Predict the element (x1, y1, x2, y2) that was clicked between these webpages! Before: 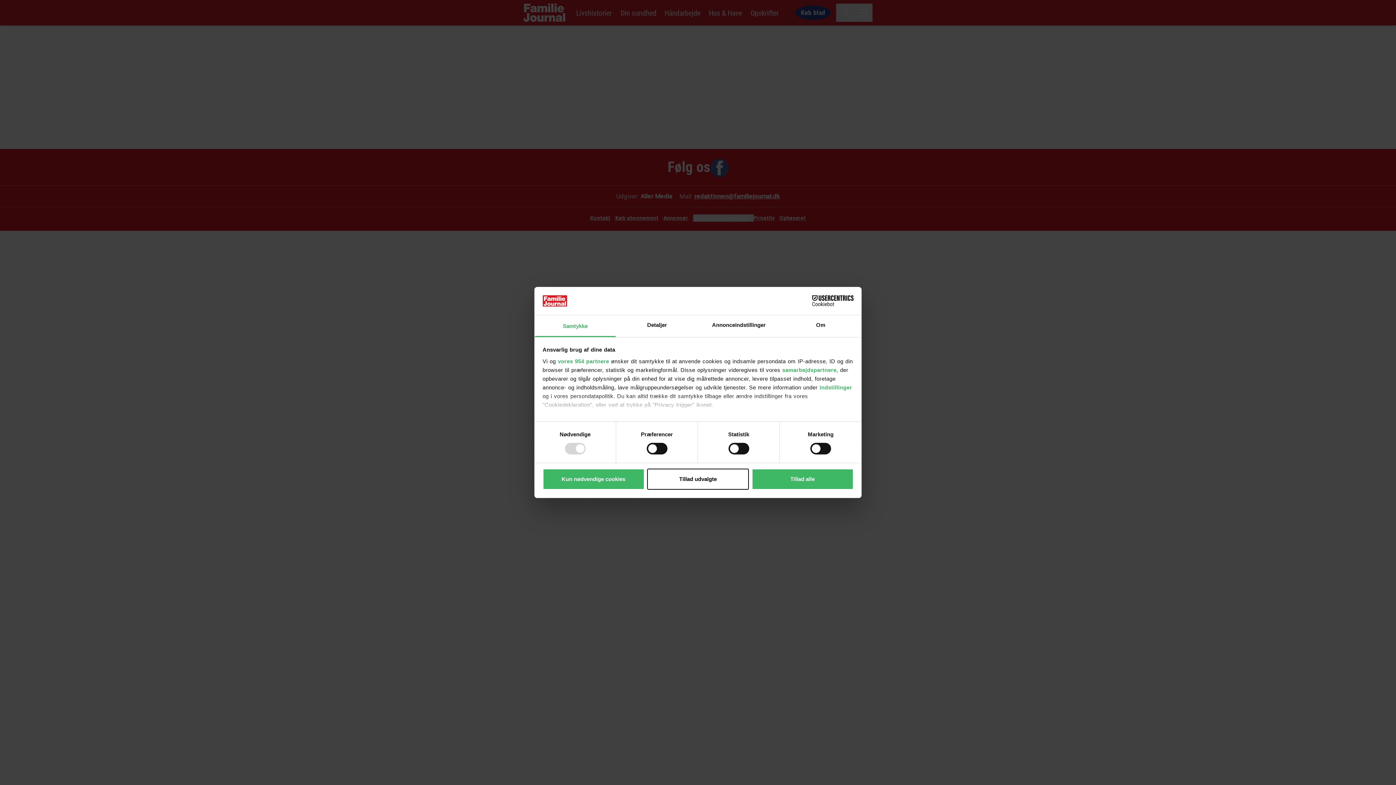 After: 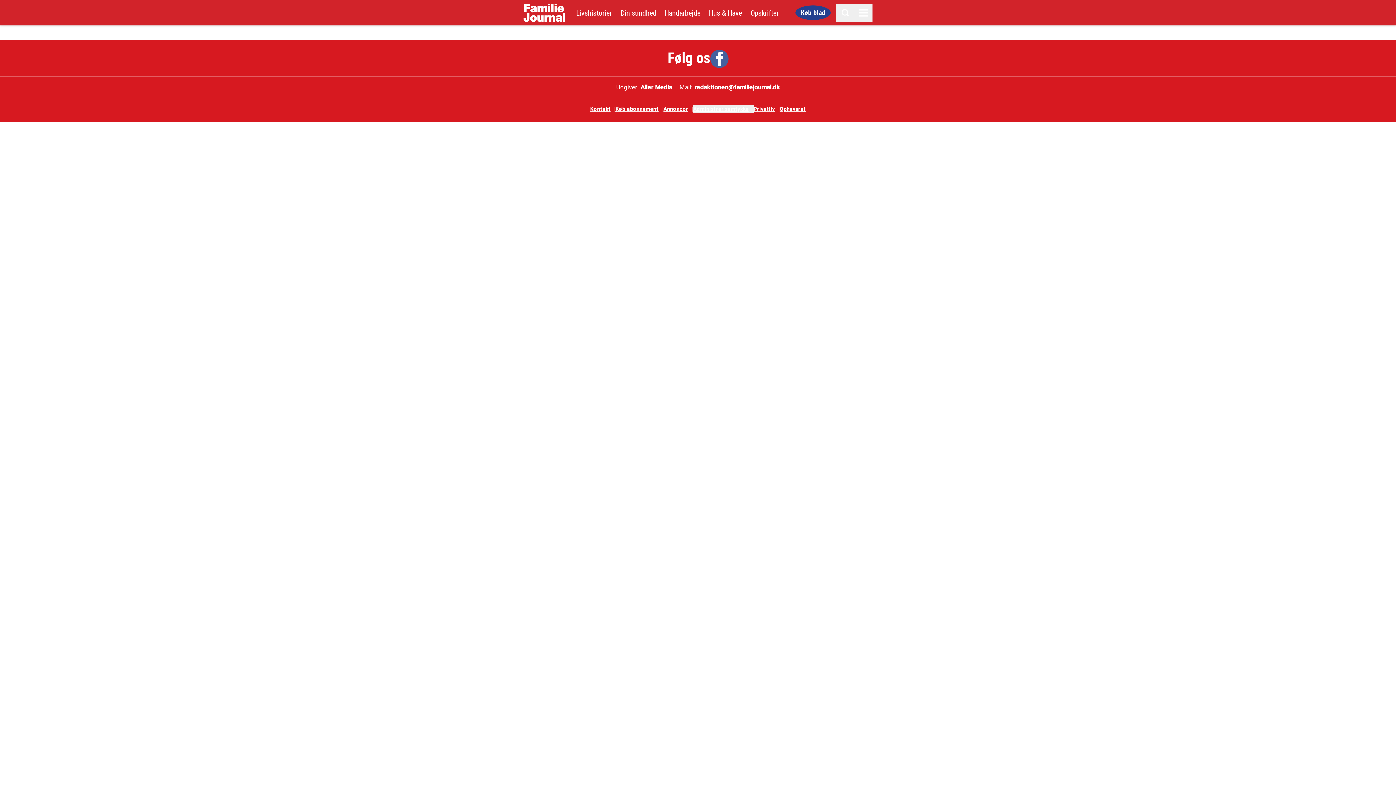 Action: bbox: (751, 468, 853, 489) label: Tillad alle